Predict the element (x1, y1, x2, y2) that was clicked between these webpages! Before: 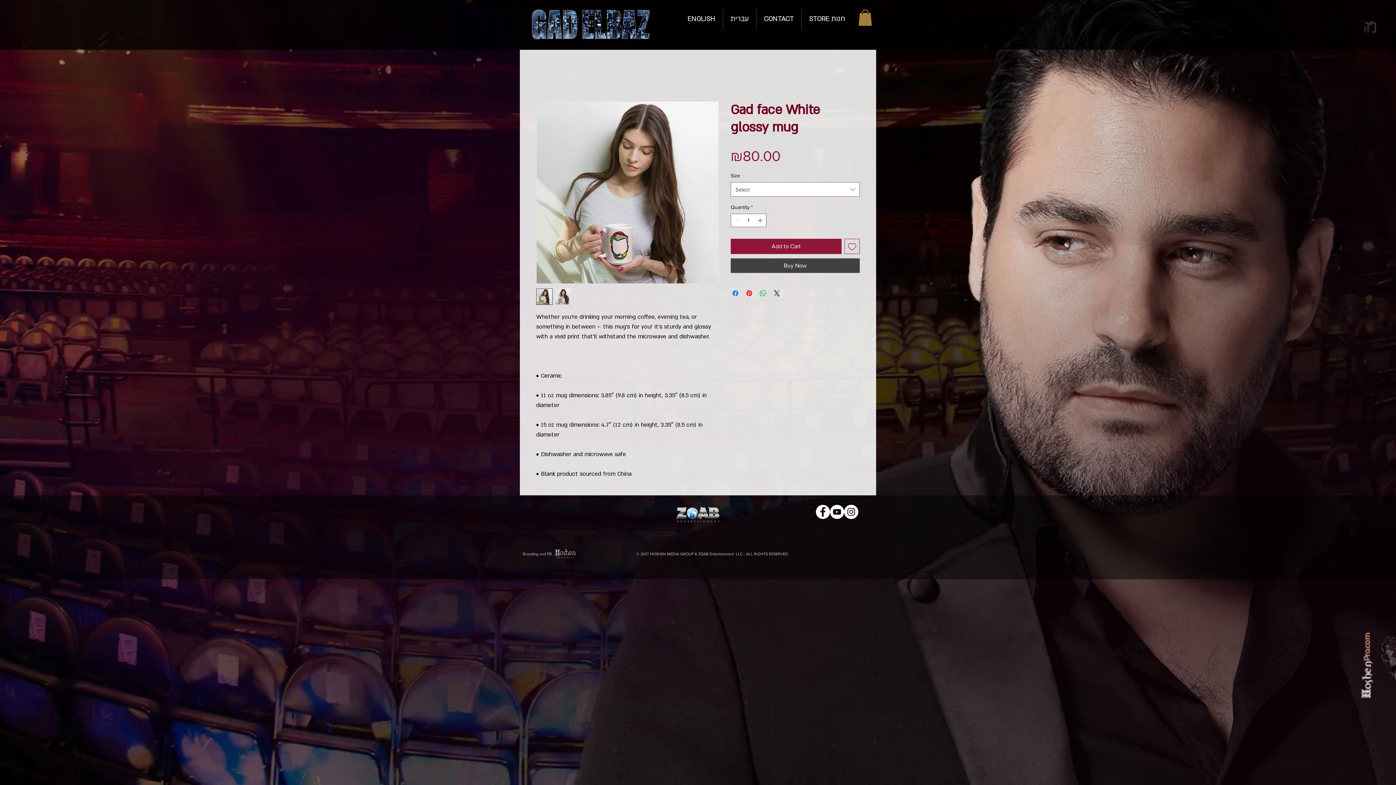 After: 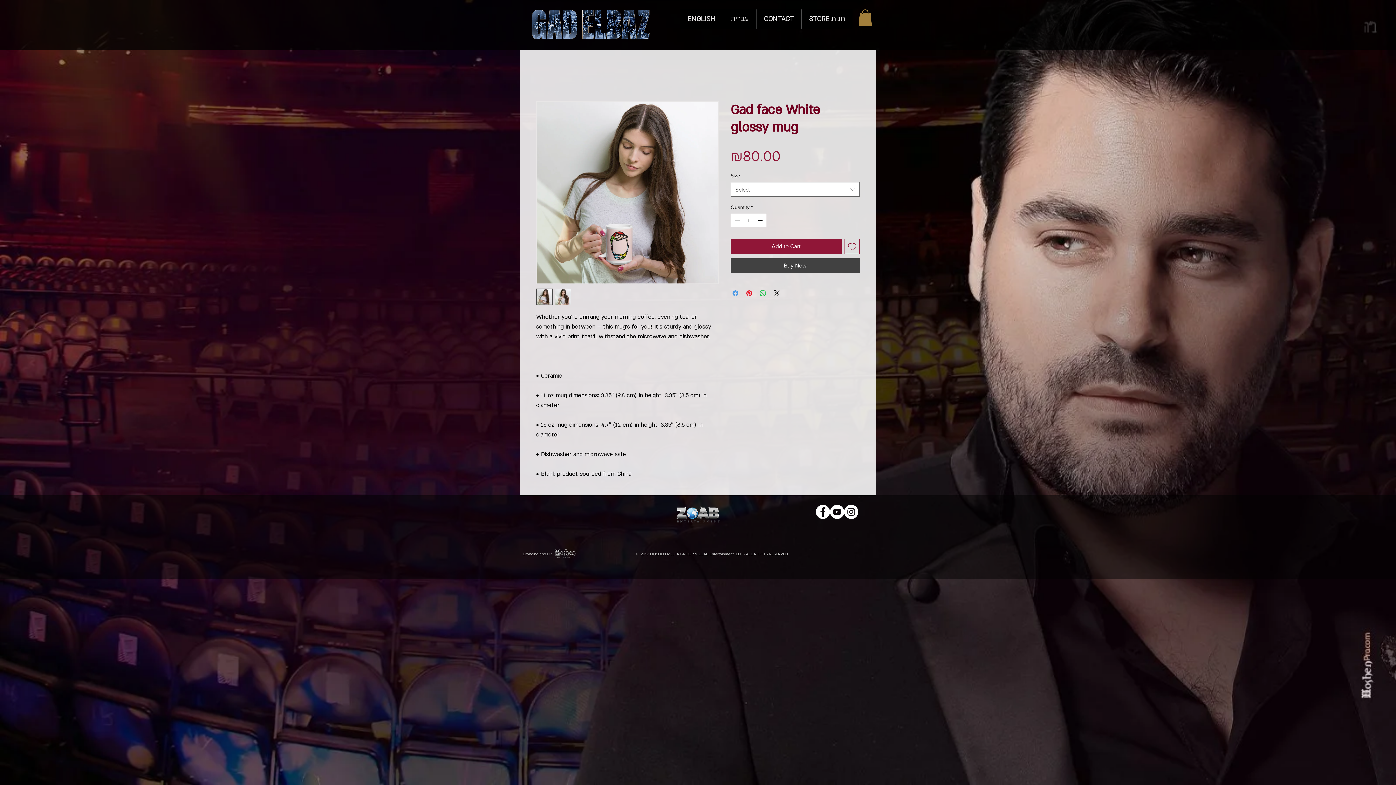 Action: label: Share on Facebook bbox: (731, 289, 740, 297)